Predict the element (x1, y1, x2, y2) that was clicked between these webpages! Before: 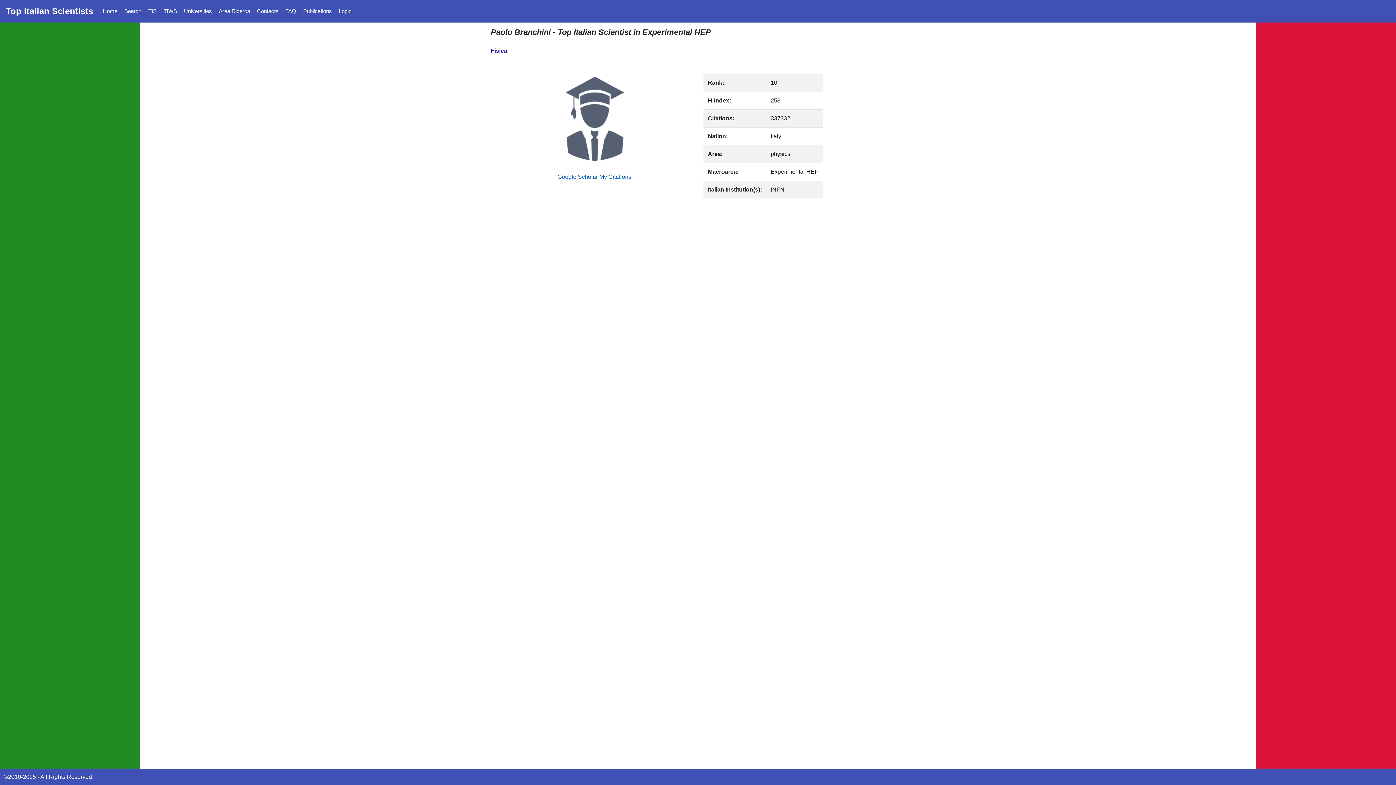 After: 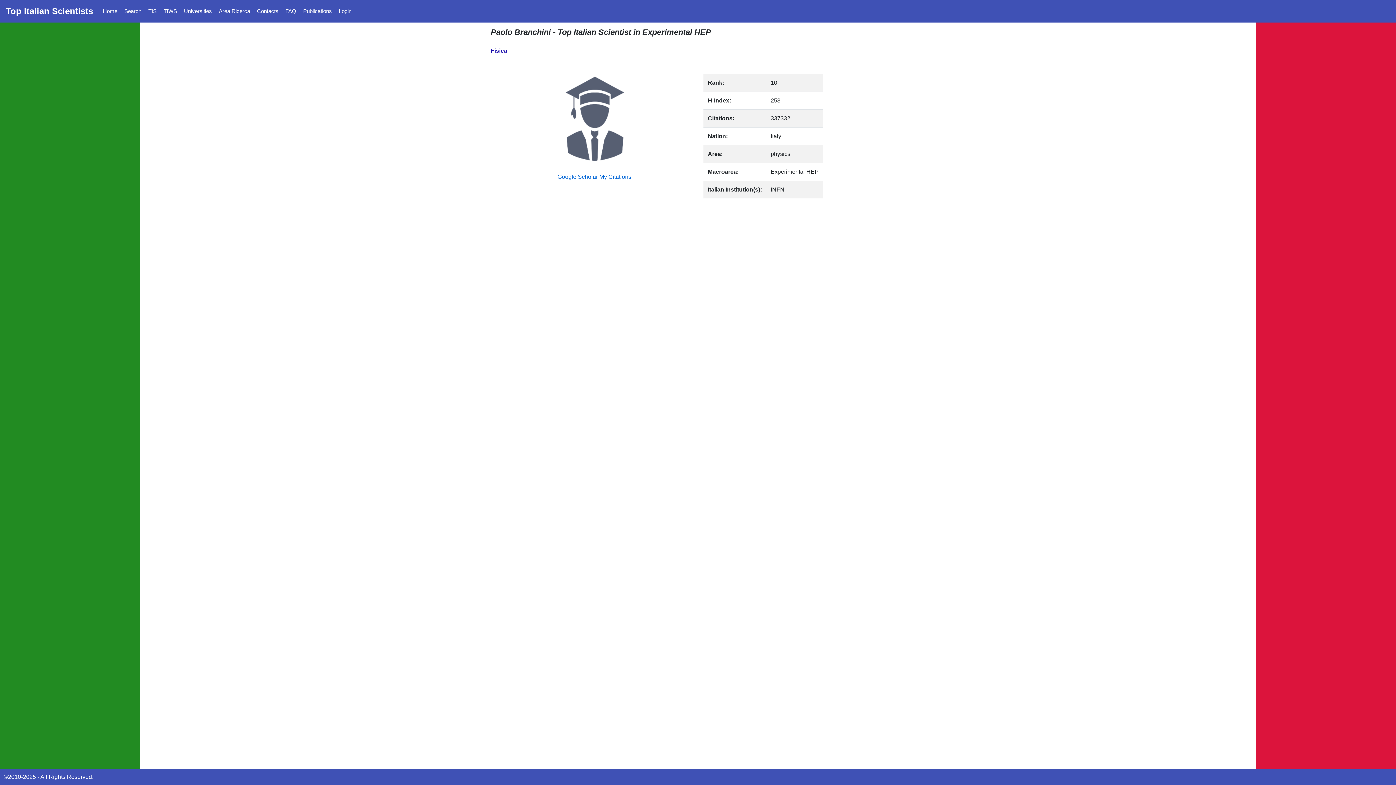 Action: label: Top Italian Scientists bbox: (5, 2, 93, 19)